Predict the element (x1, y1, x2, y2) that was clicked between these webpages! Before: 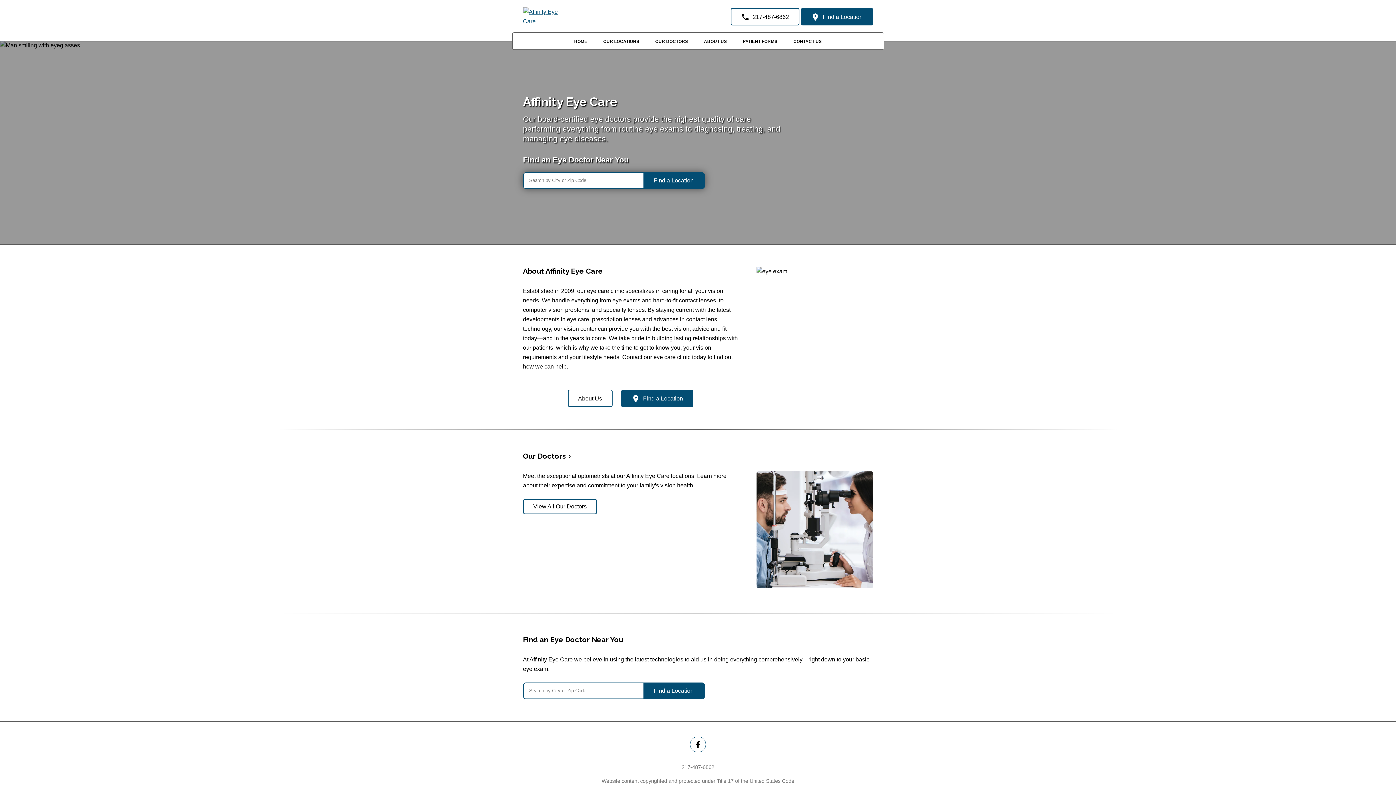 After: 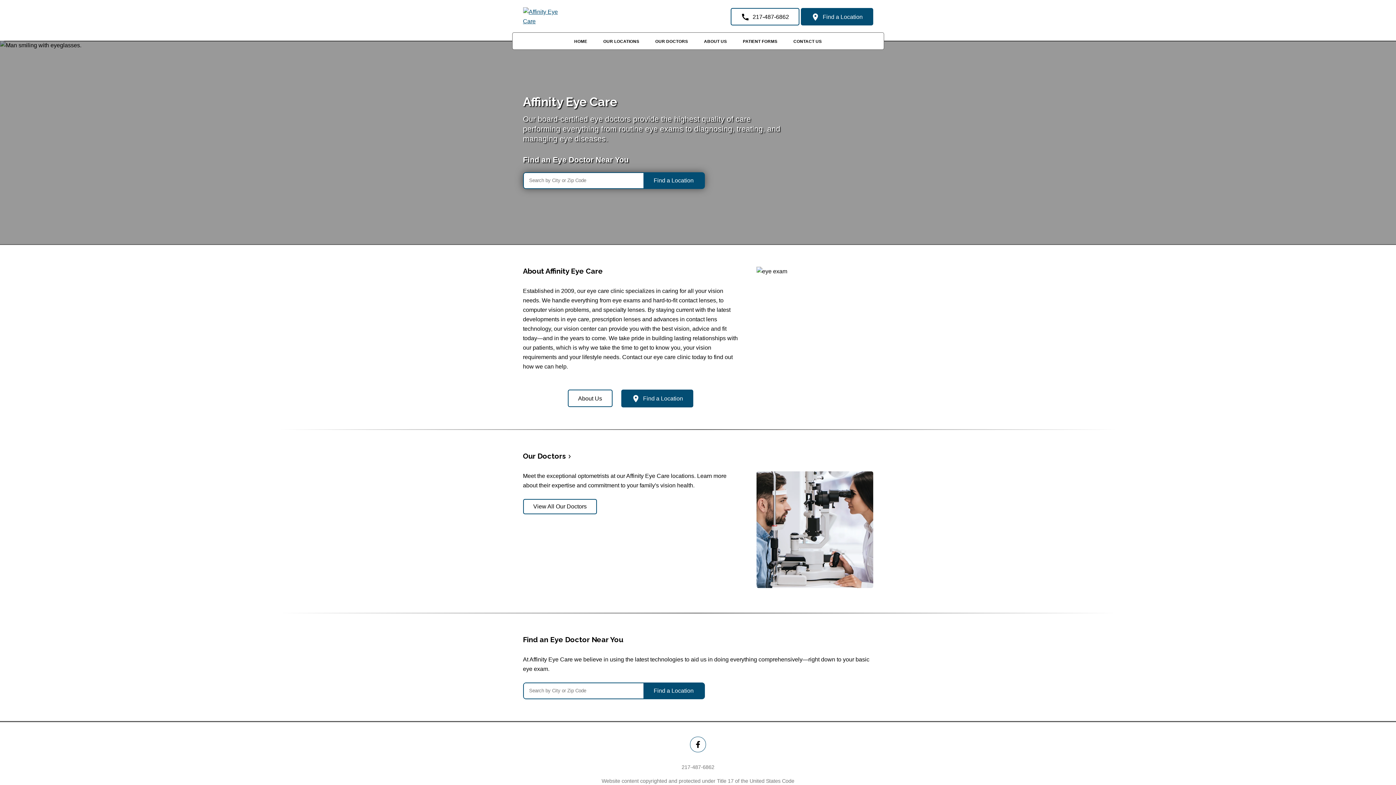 Action: bbox: (567, 37, 594, 45) label: HOME